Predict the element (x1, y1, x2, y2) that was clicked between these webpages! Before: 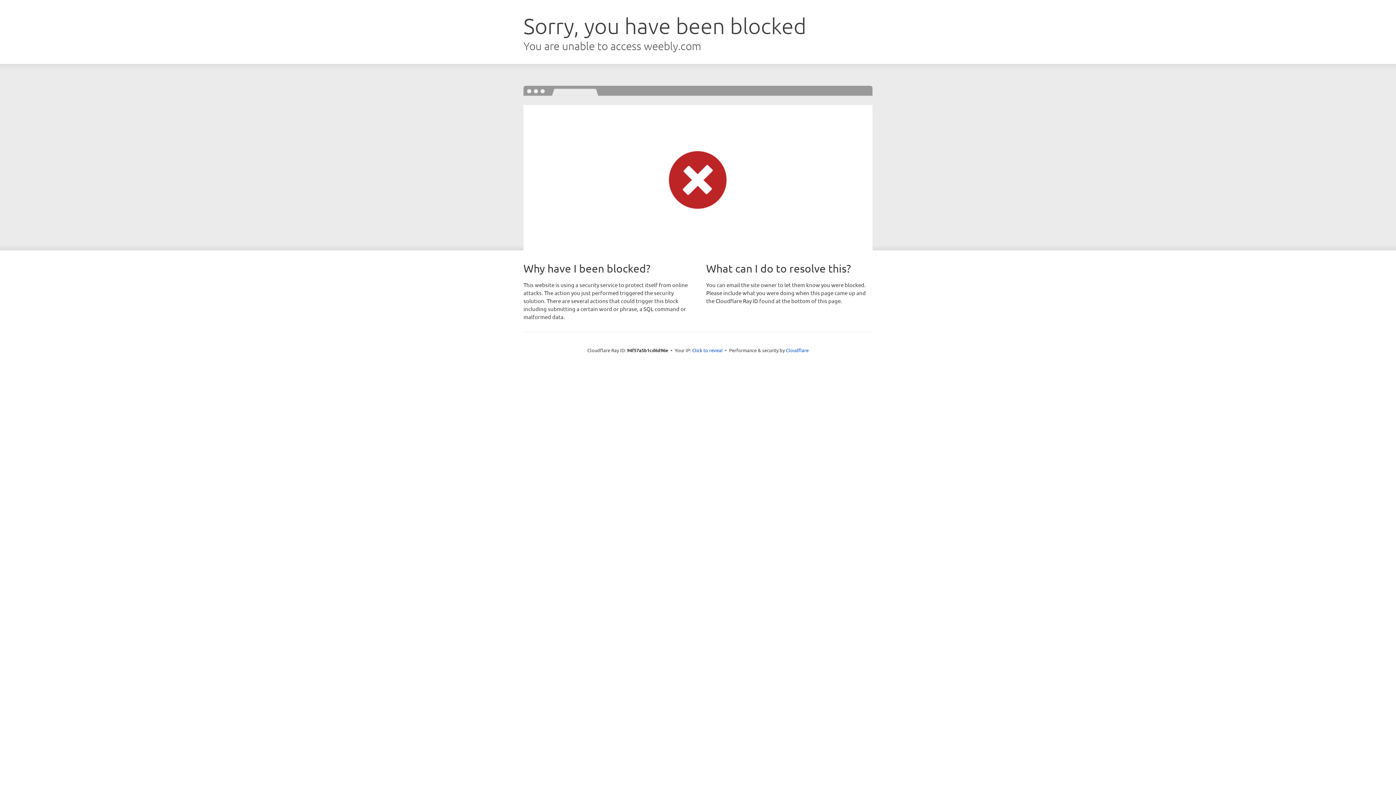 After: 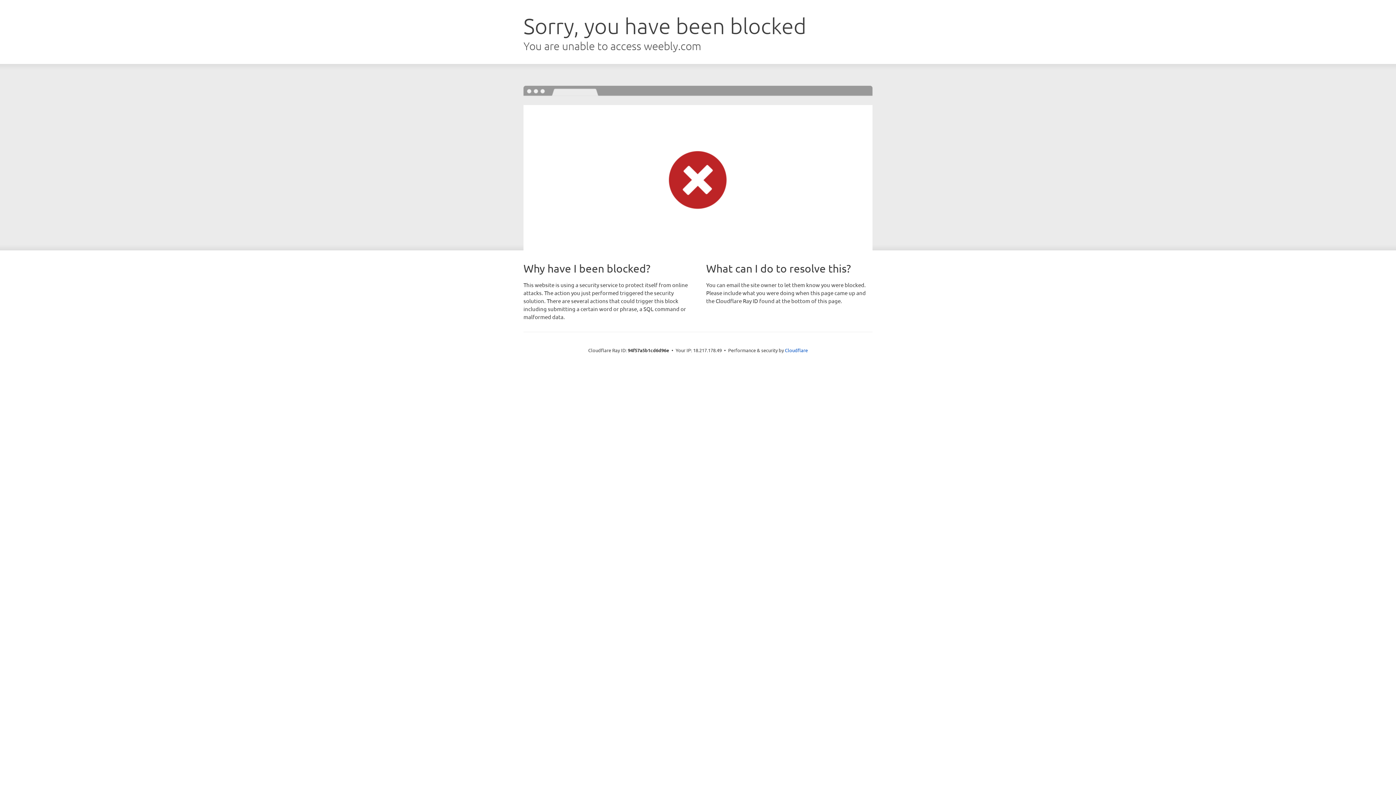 Action: label: Click to reveal bbox: (692, 346, 722, 353)